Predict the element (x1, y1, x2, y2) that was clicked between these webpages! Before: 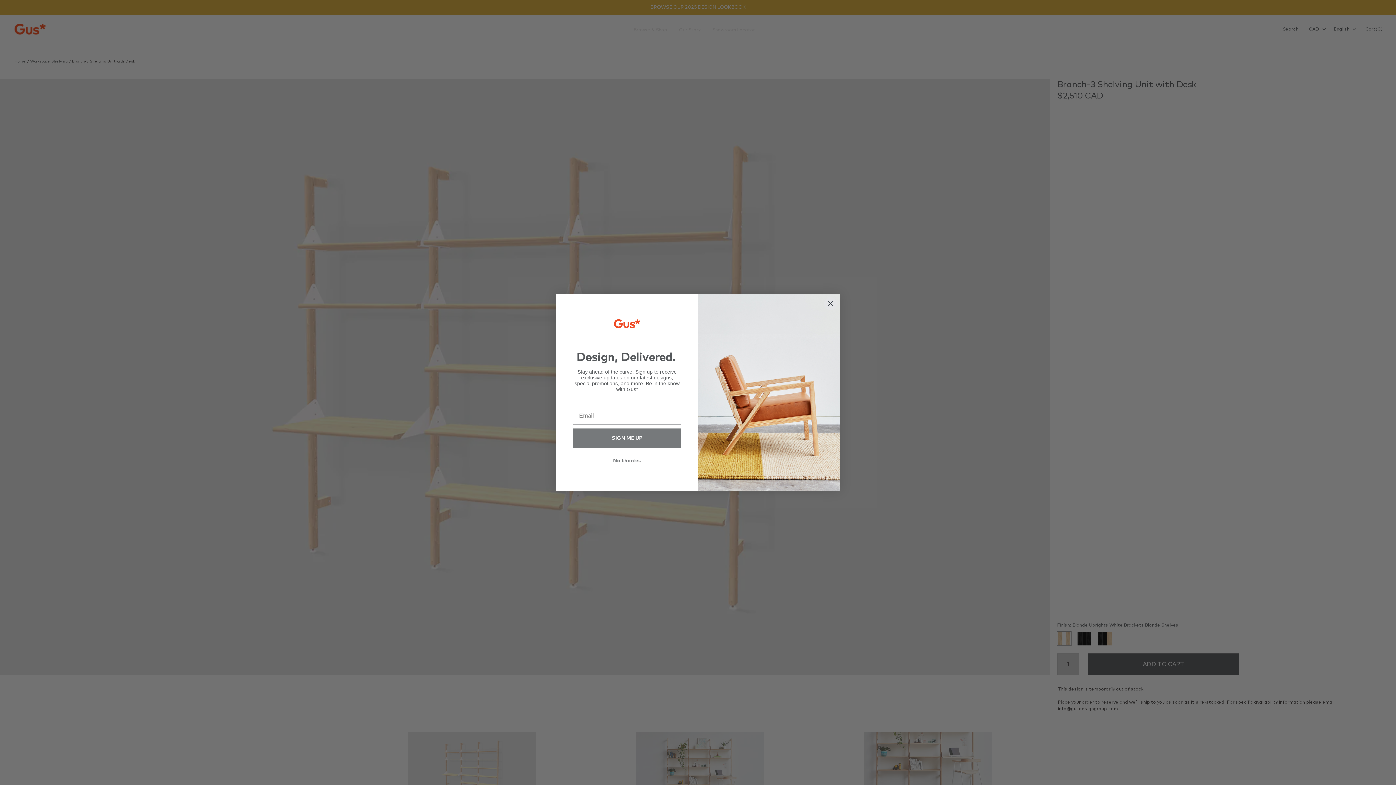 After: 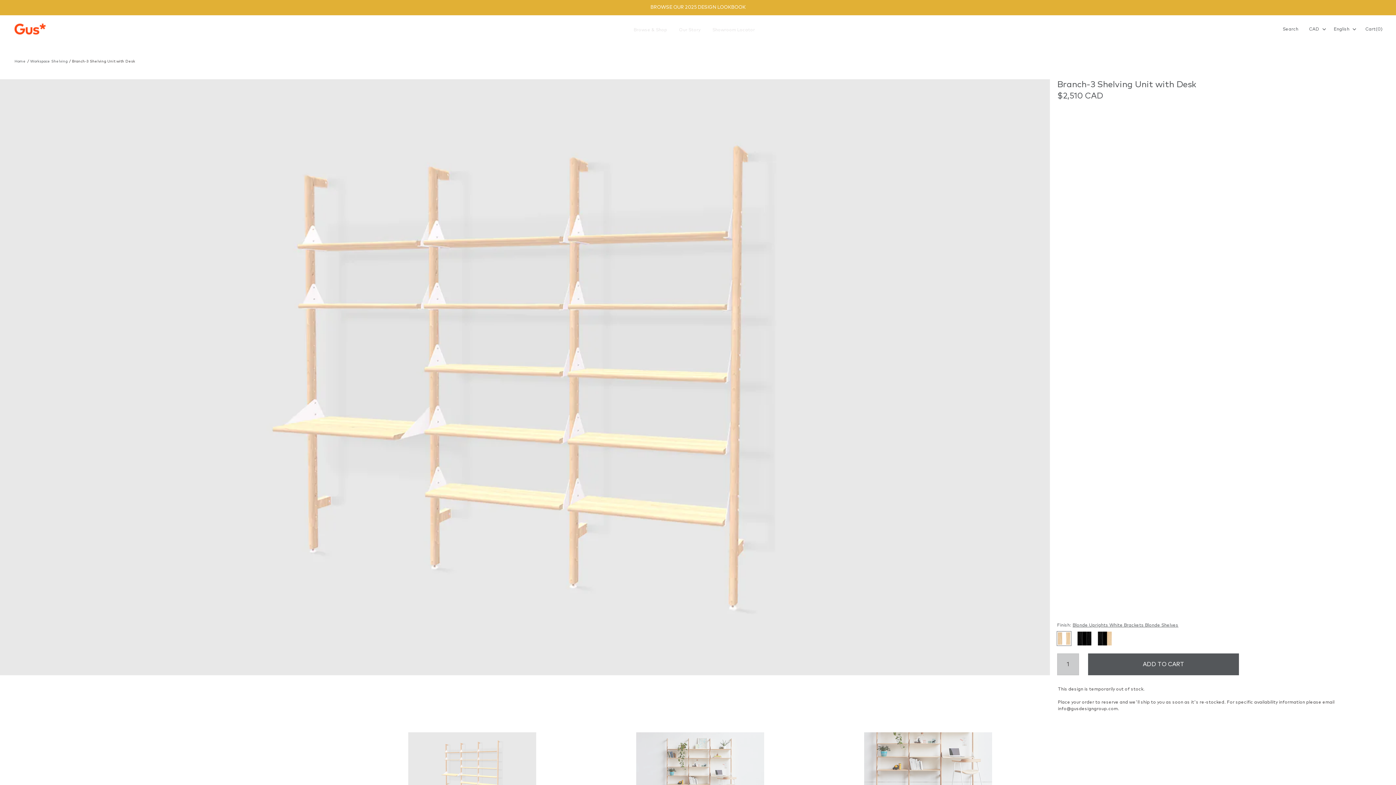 Action: bbox: (573, 455, 681, 466) label: No thanks.